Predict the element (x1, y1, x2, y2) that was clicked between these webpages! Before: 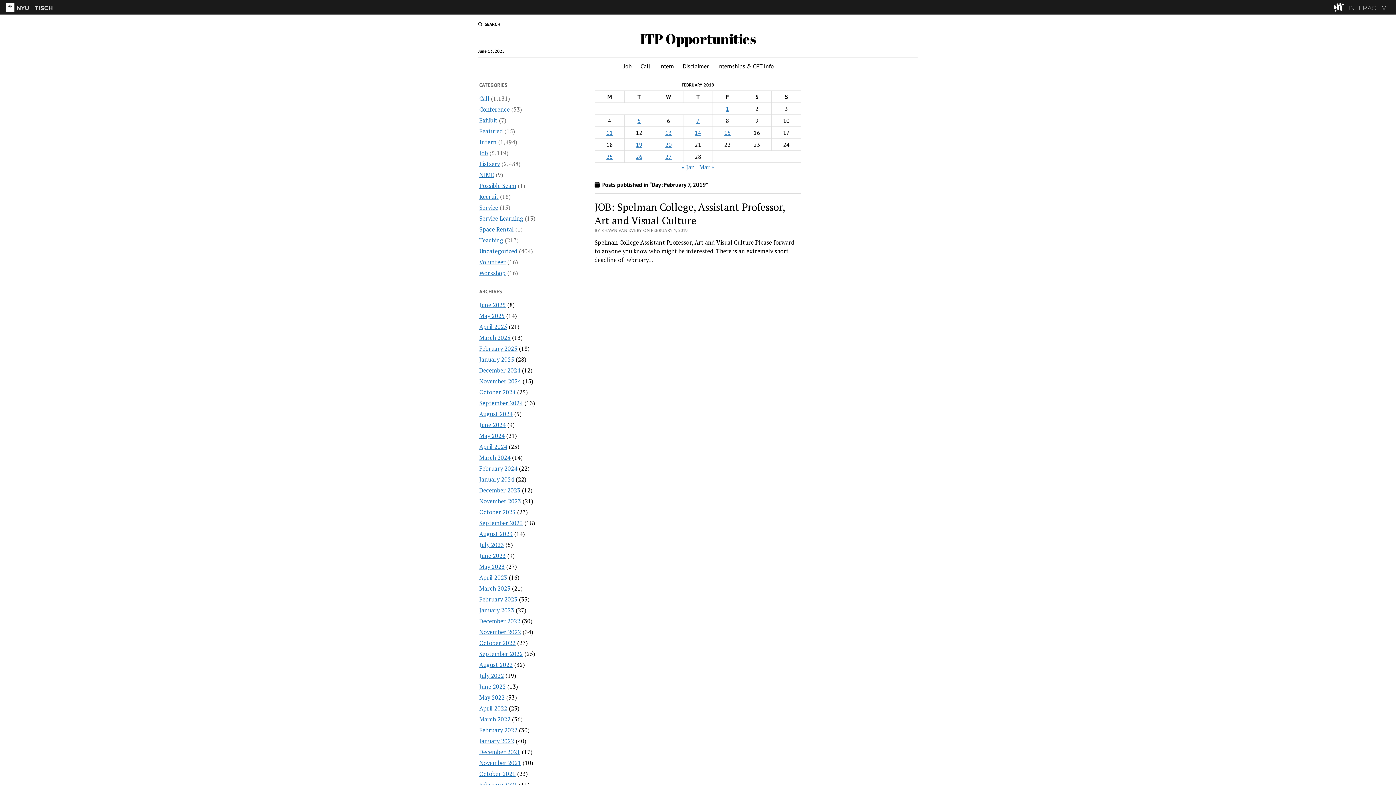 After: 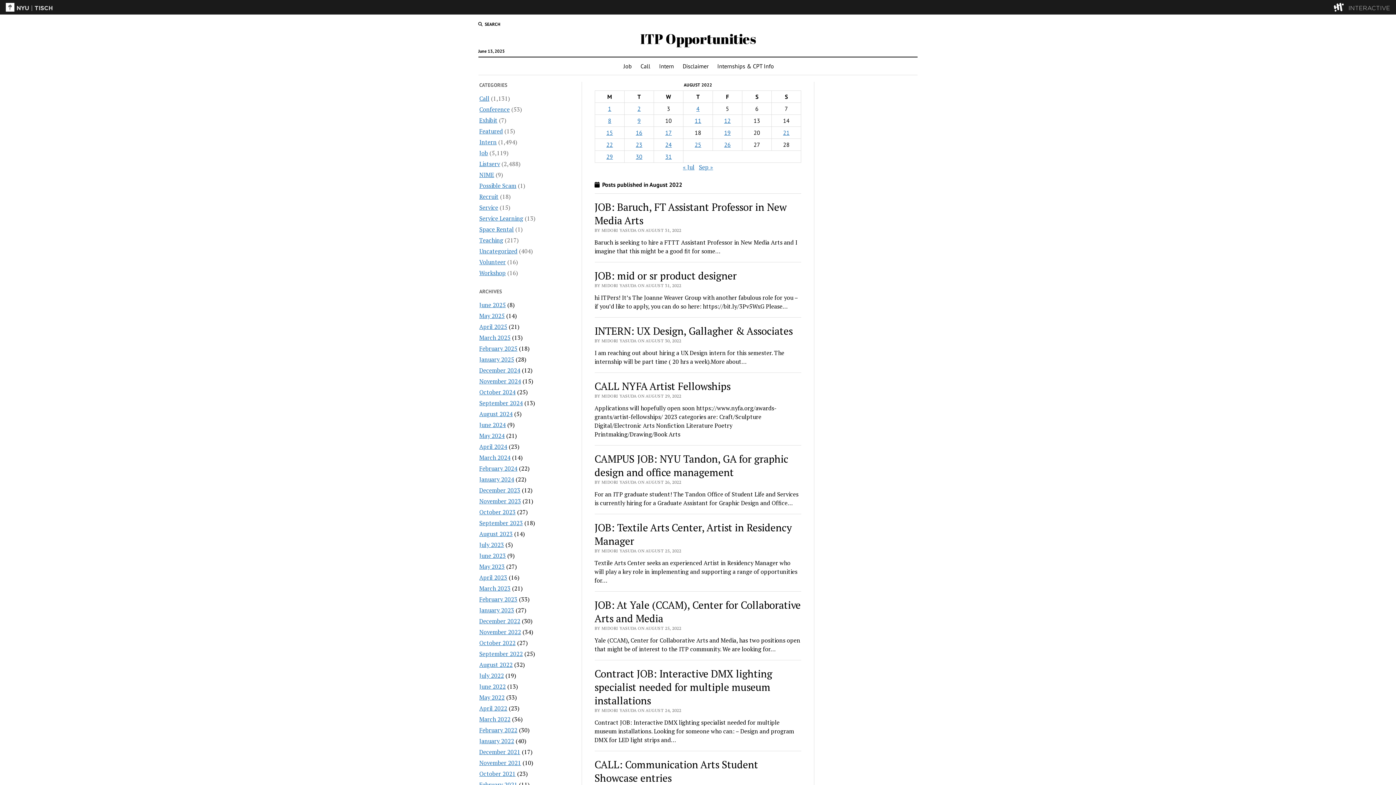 Action: label: August 2022 bbox: (479, 660, 512, 668)